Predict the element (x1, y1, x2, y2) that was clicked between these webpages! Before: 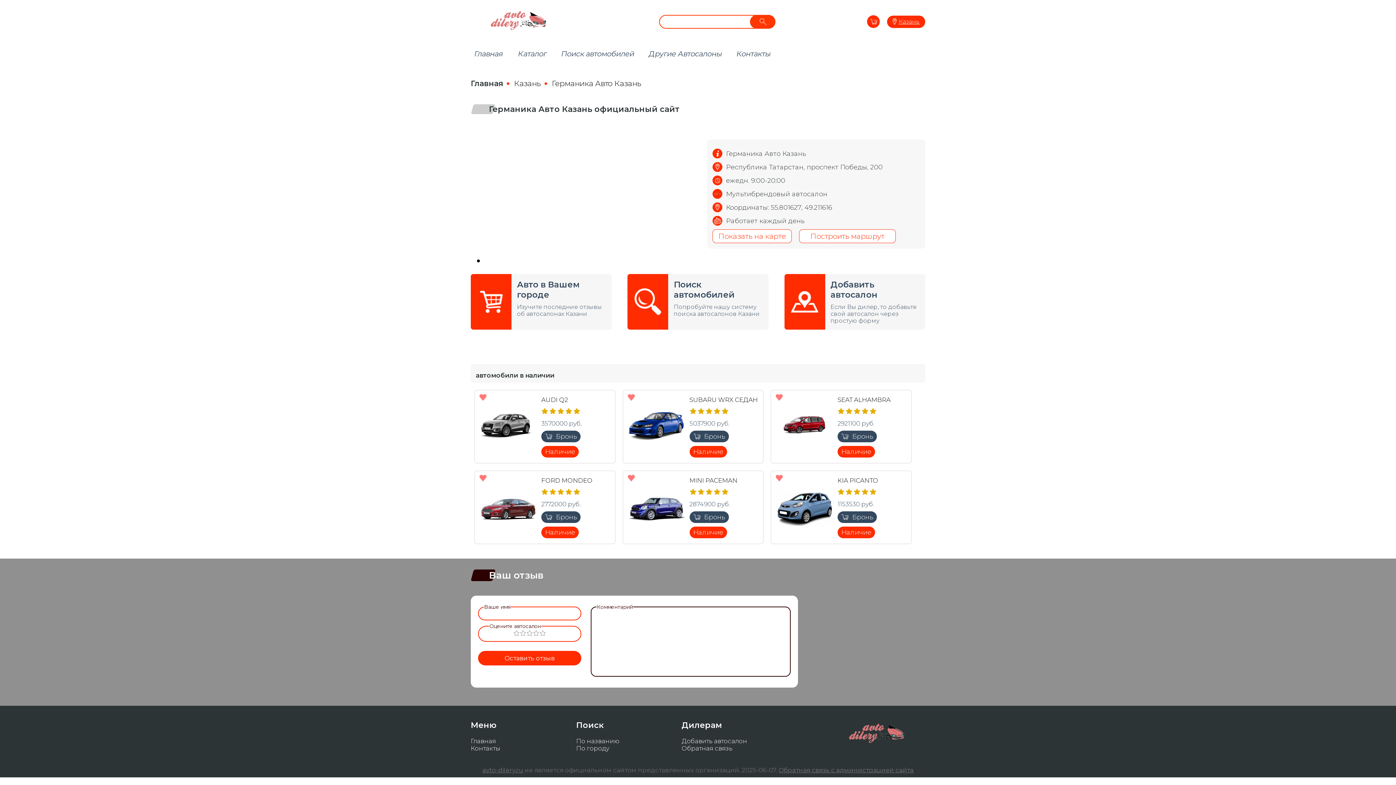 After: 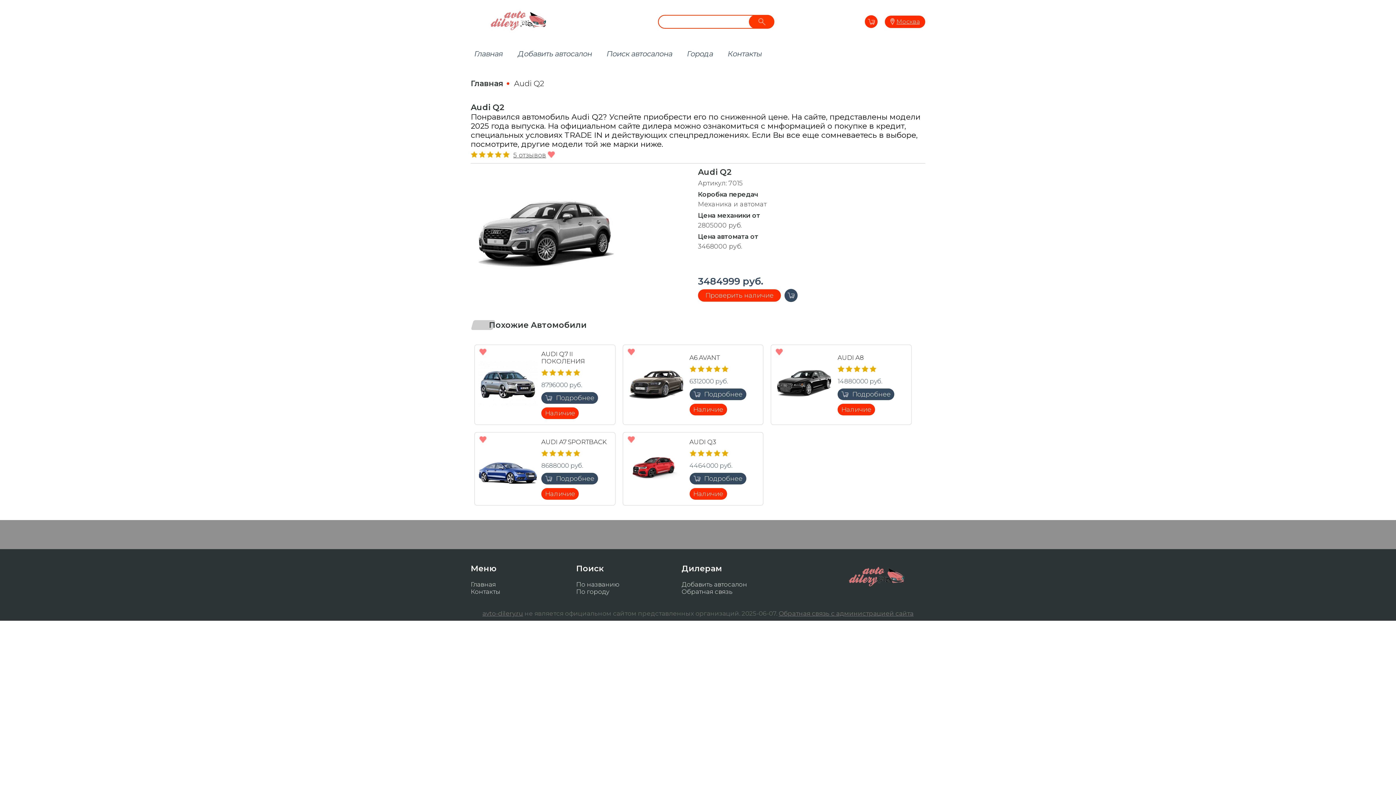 Action: bbox: (478, 411, 537, 442)